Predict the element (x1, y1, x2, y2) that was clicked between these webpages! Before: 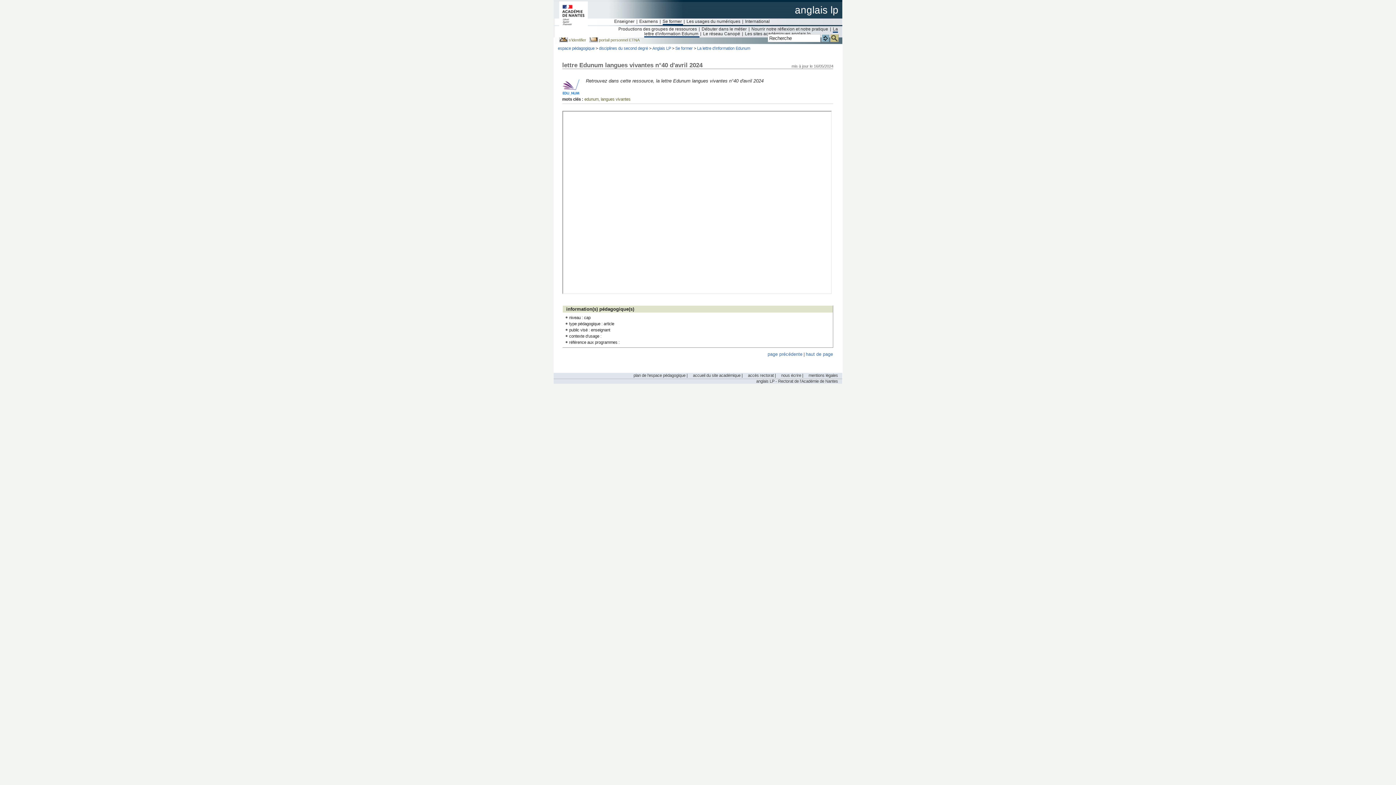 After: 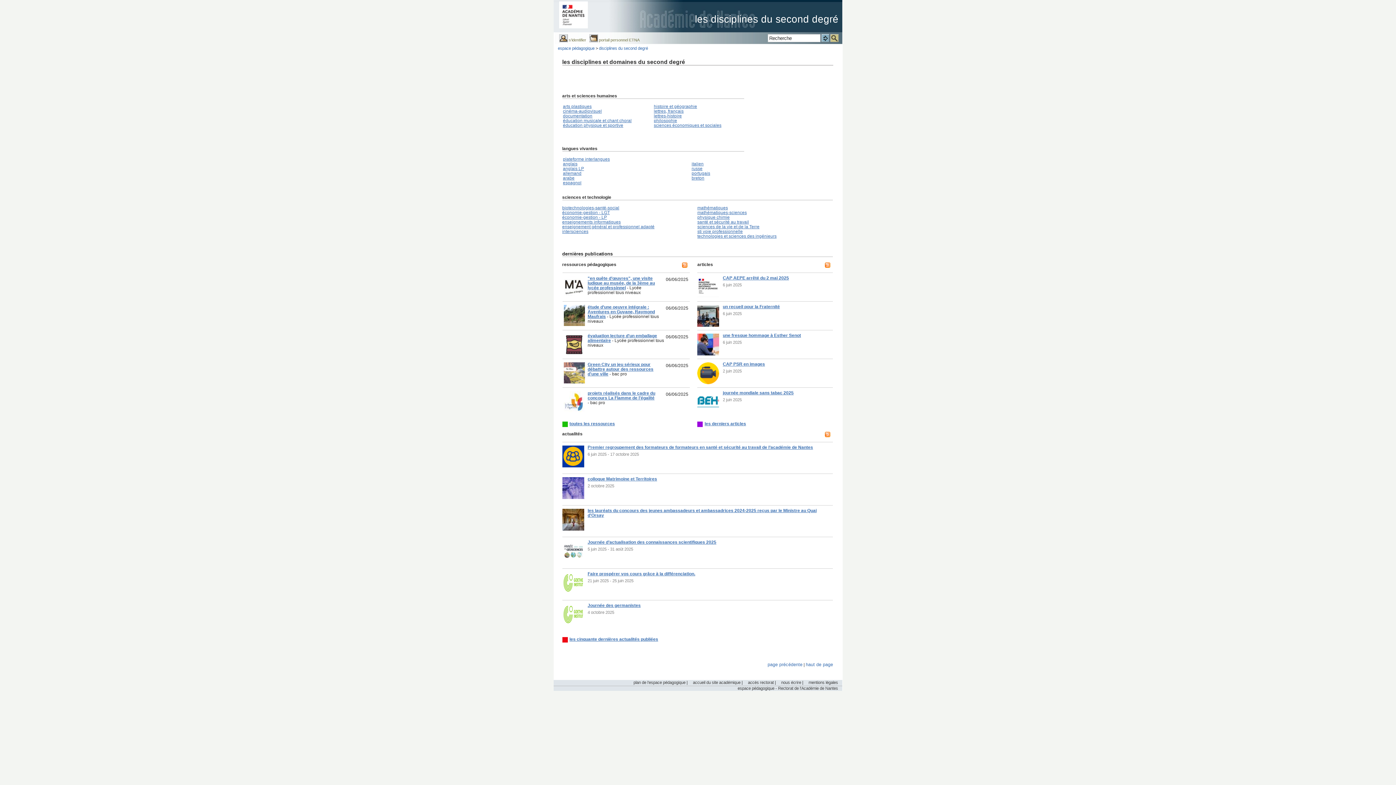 Action: label: disciplines du second degré bbox: (599, 46, 648, 50)